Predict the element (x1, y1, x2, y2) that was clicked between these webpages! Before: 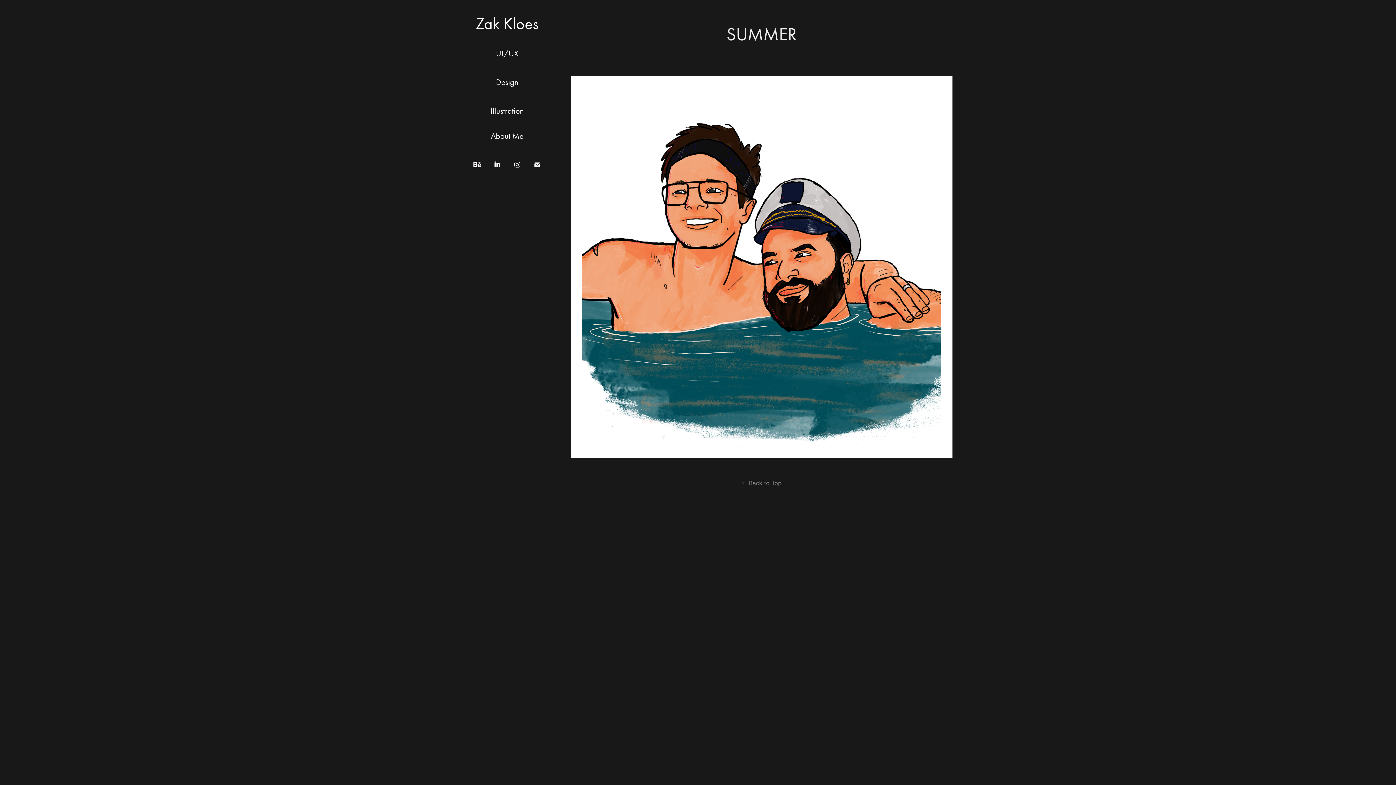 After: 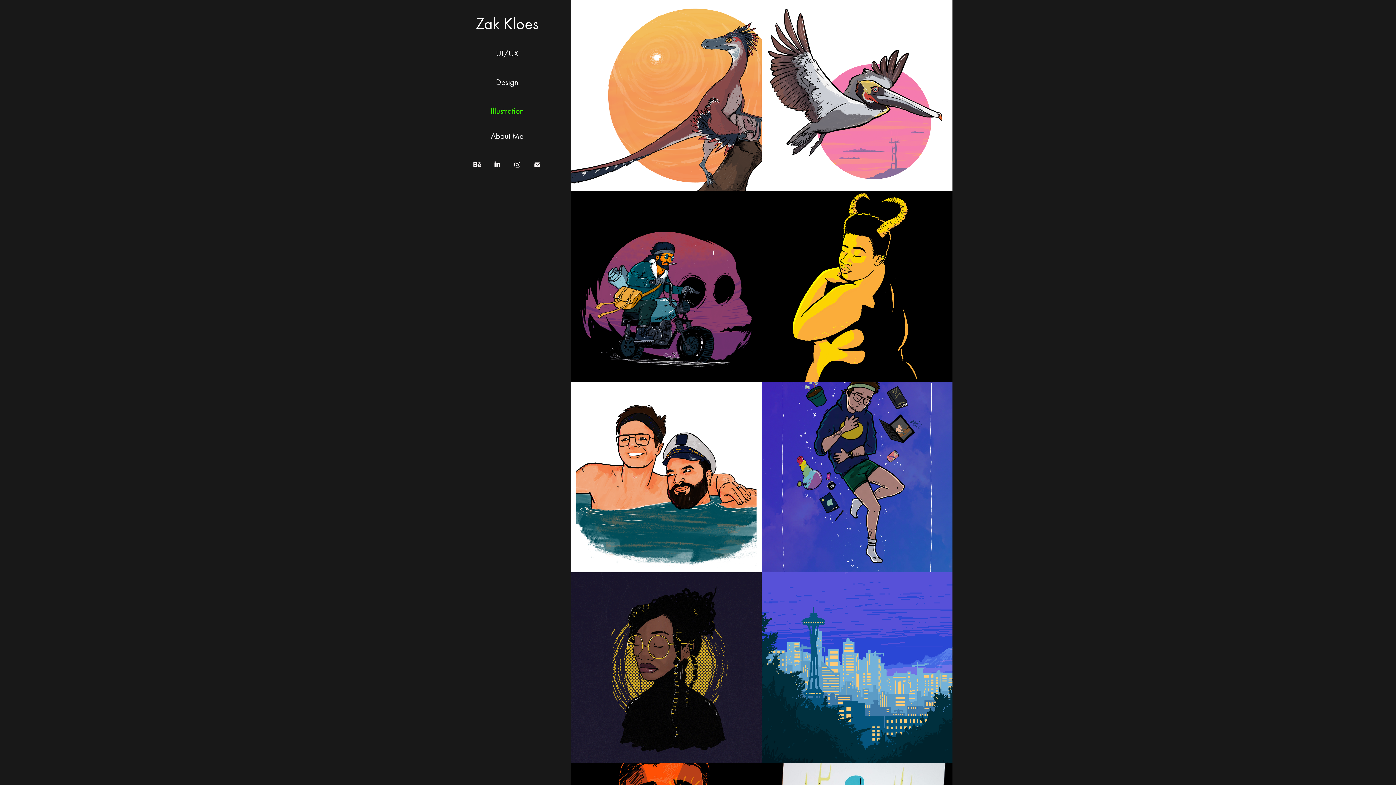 Action: bbox: (490, 106, 524, 116) label: Illustration